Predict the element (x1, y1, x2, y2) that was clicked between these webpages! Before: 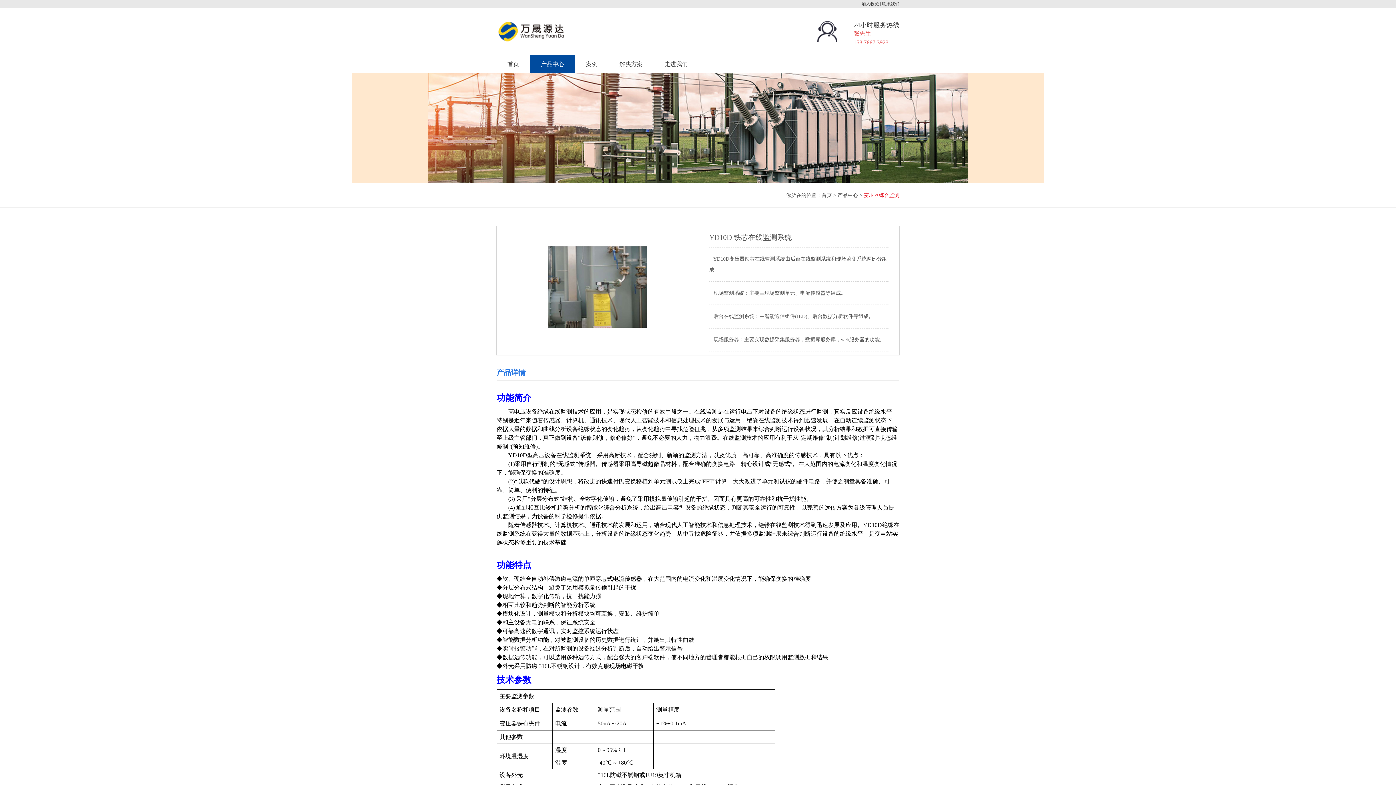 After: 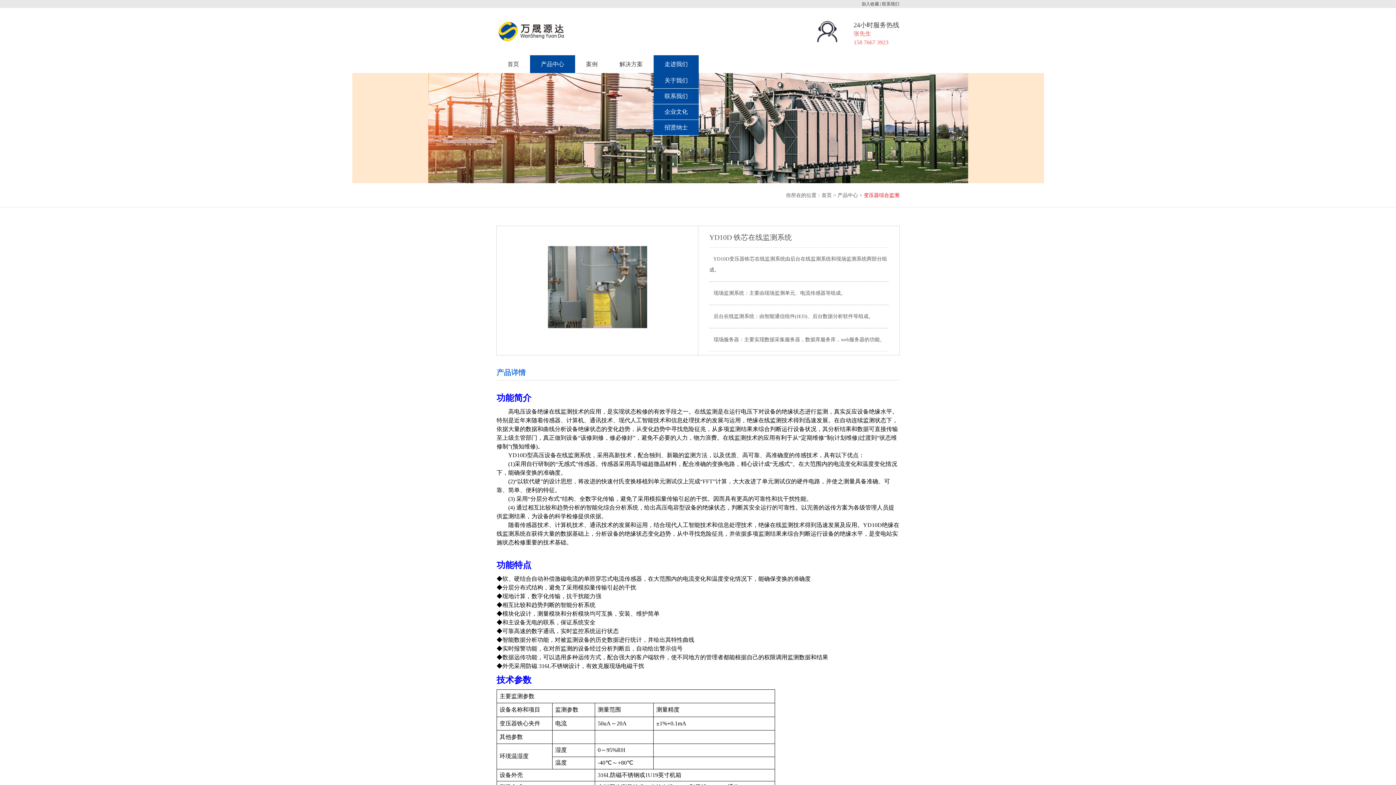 Action: bbox: (664, 55, 688, 73) label: 走进我们